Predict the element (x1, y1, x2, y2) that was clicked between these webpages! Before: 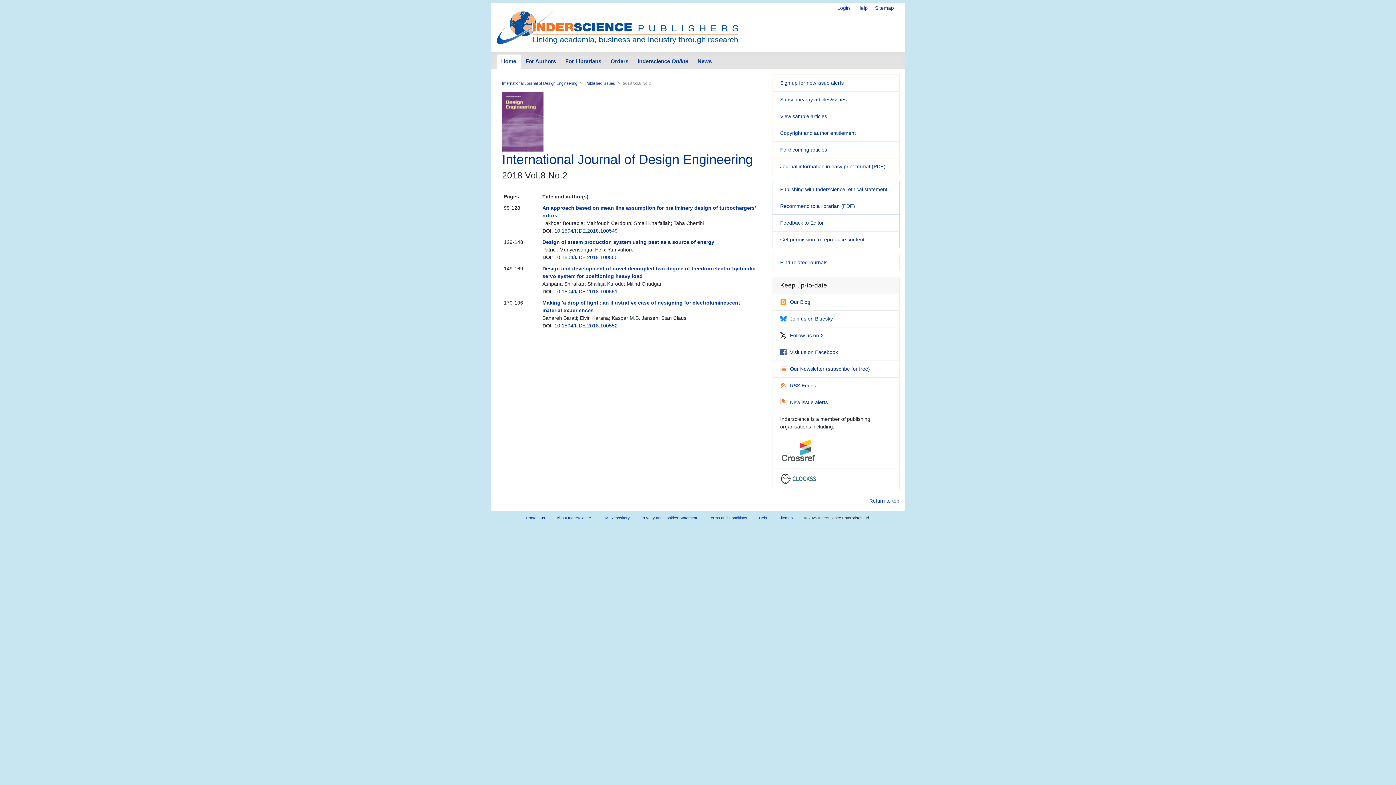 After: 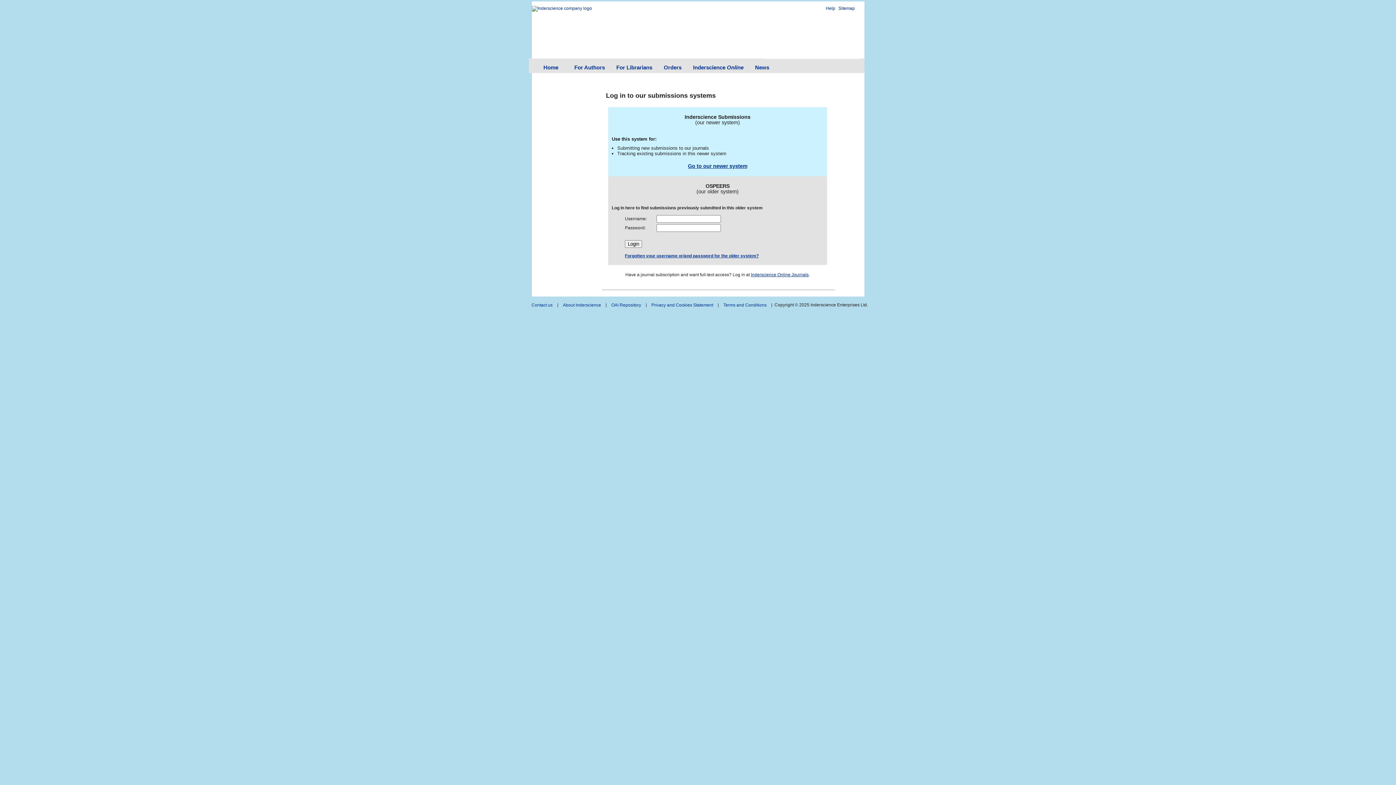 Action: label: Login bbox: (837, 5, 850, 10)